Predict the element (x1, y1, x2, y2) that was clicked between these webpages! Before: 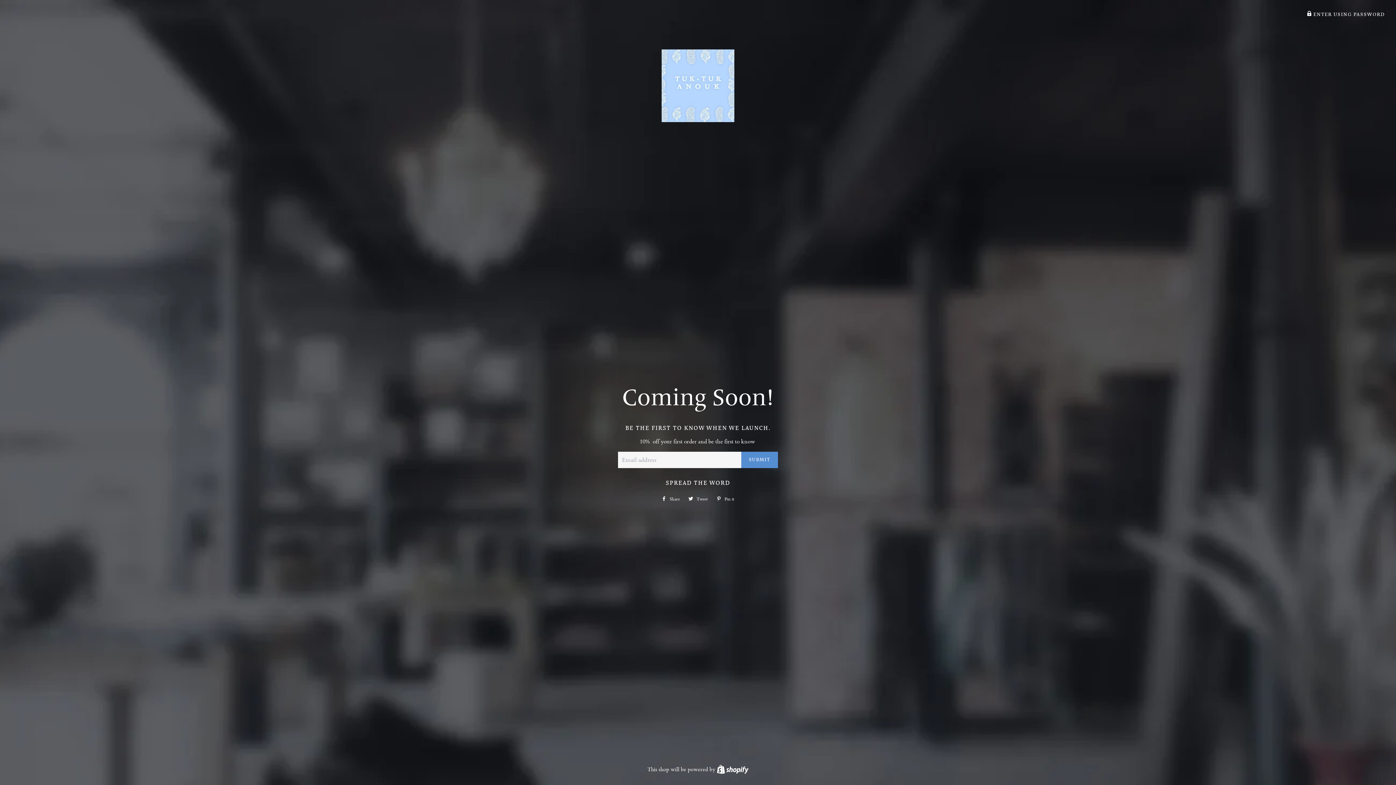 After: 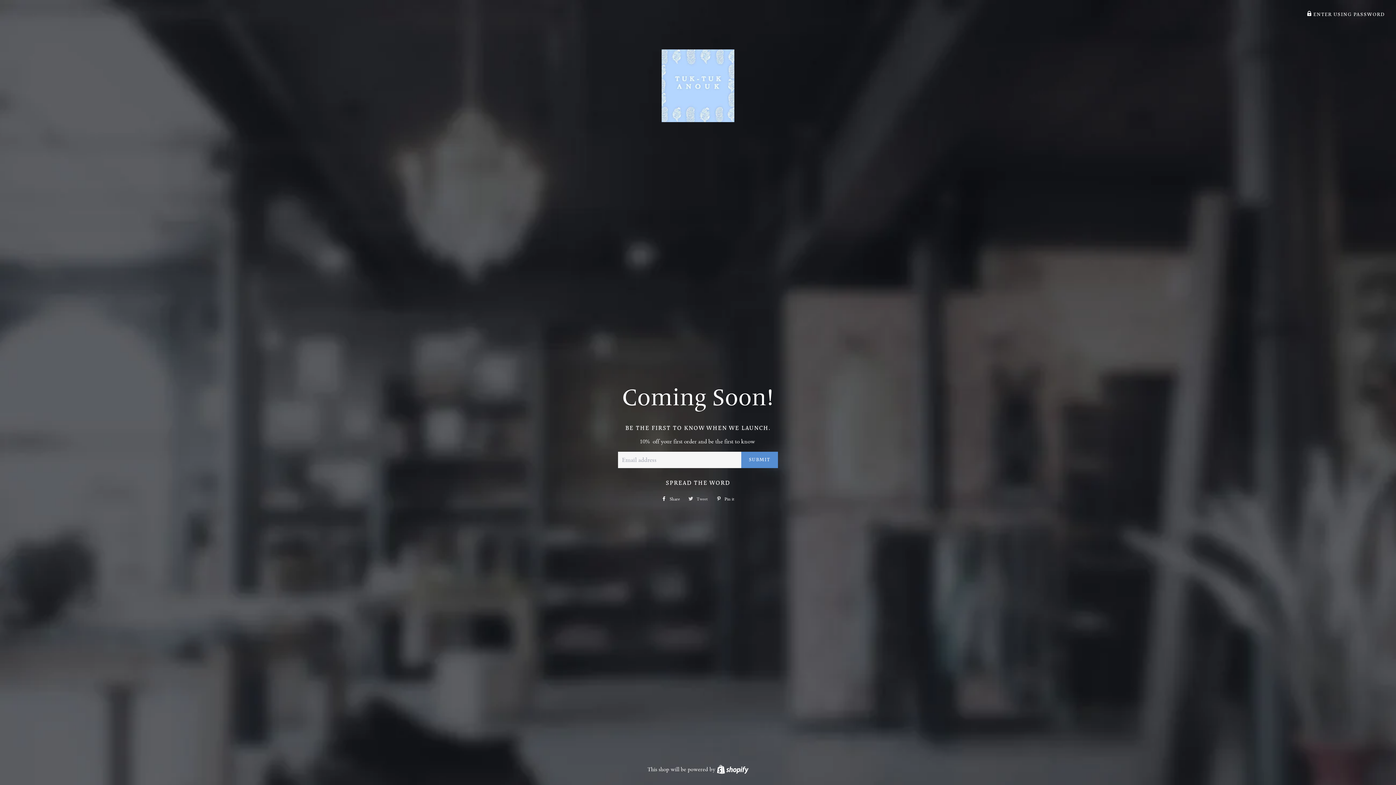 Action: label:  Tweet
Tweet on Twitter bbox: (685, 493, 711, 504)